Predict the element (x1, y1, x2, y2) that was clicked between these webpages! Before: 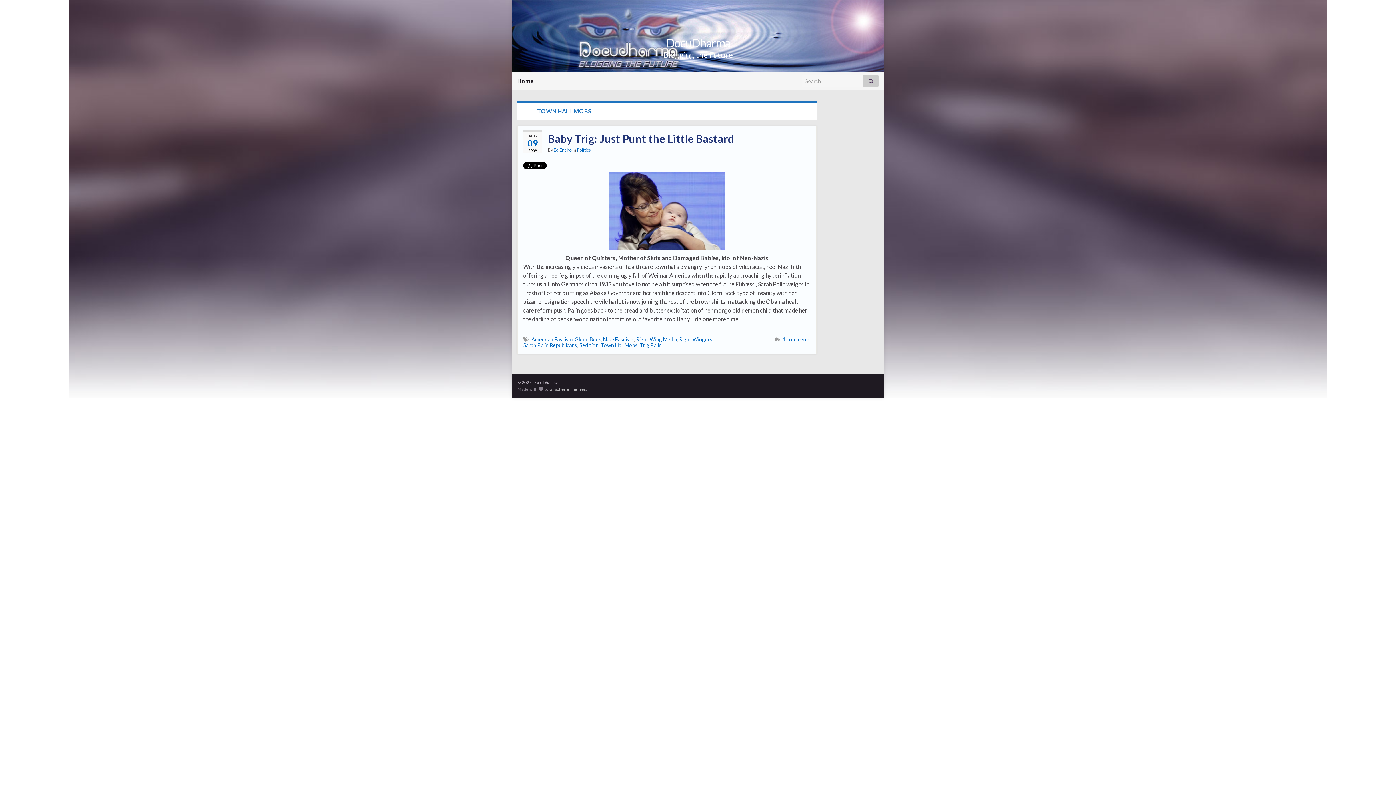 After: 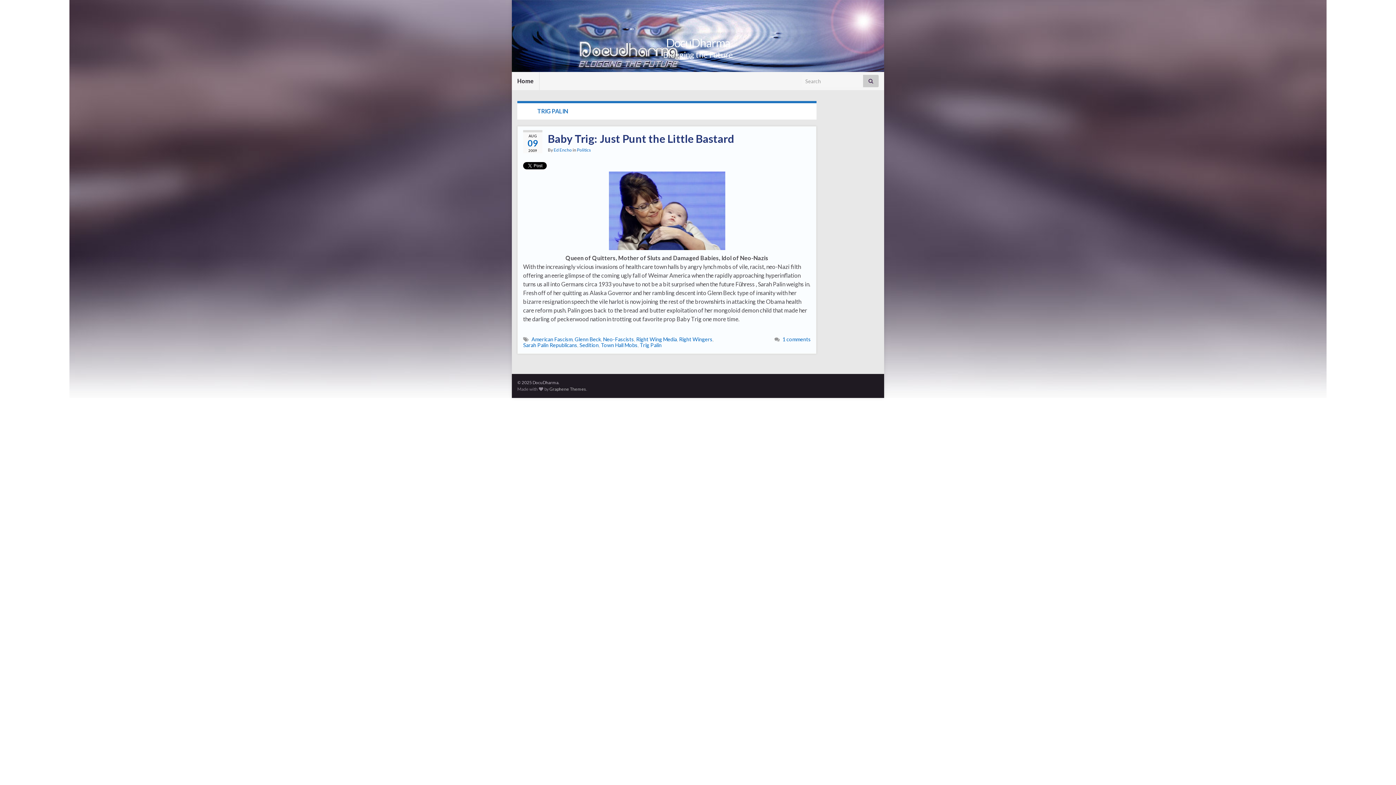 Action: bbox: (640, 342, 661, 348) label: Trig Palin